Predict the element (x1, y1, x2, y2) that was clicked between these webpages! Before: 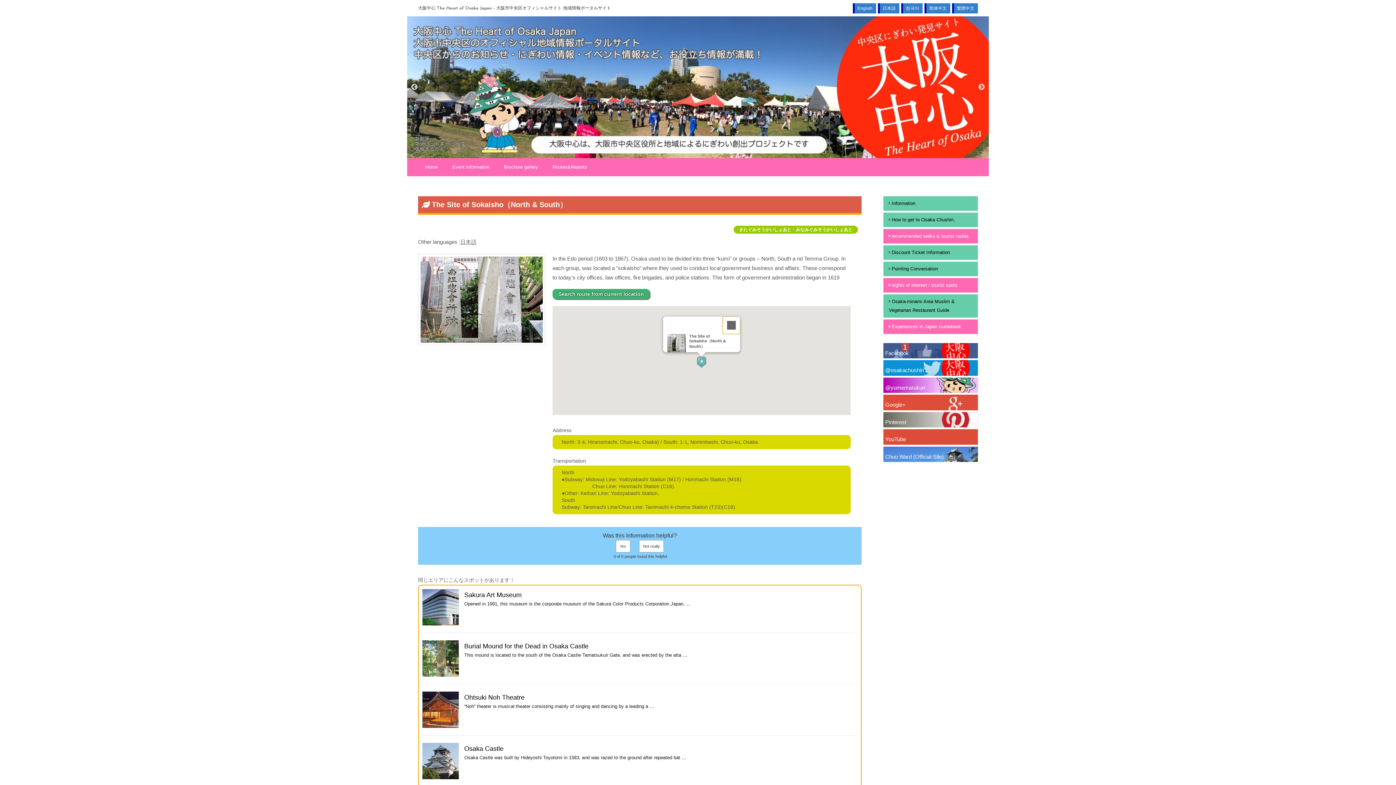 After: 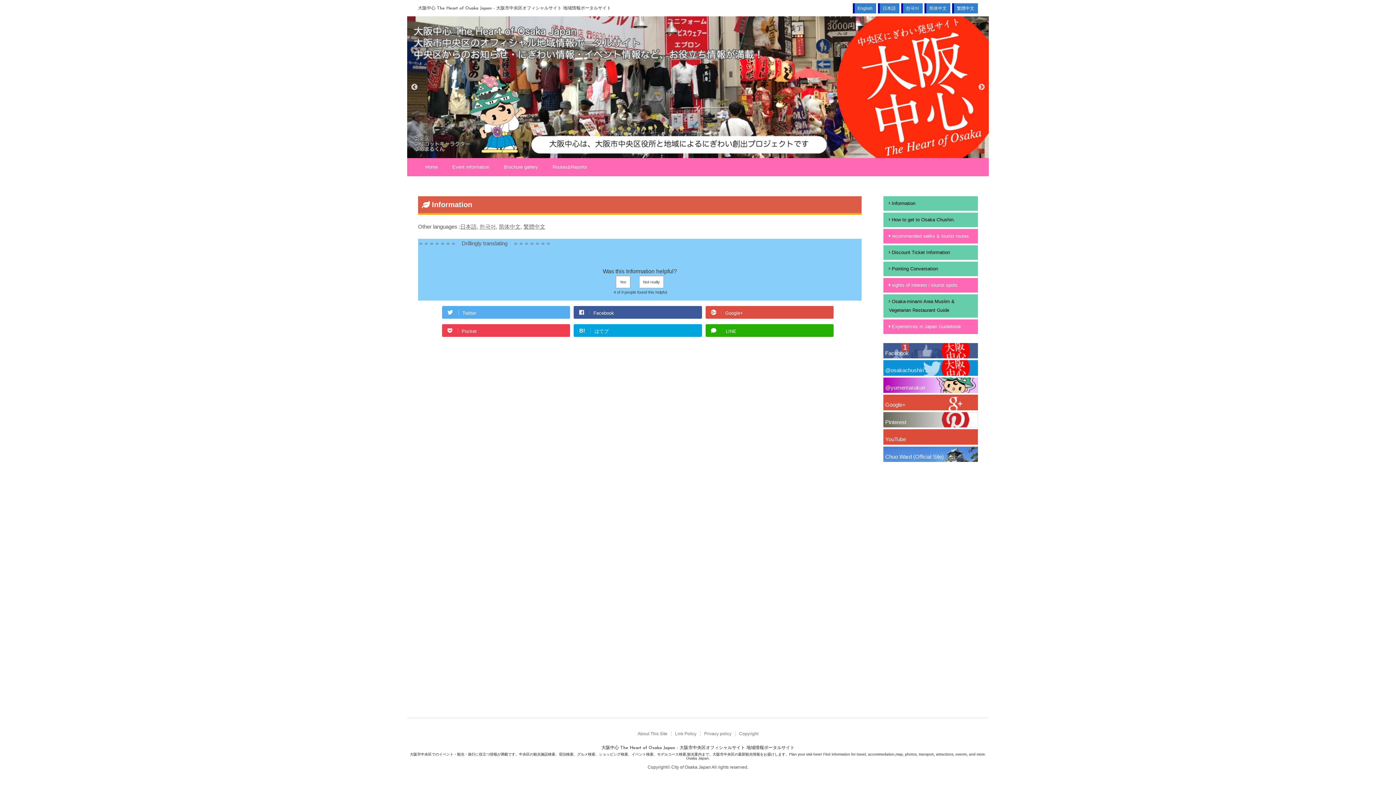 Action: label: Information bbox: (883, 196, 978, 210)